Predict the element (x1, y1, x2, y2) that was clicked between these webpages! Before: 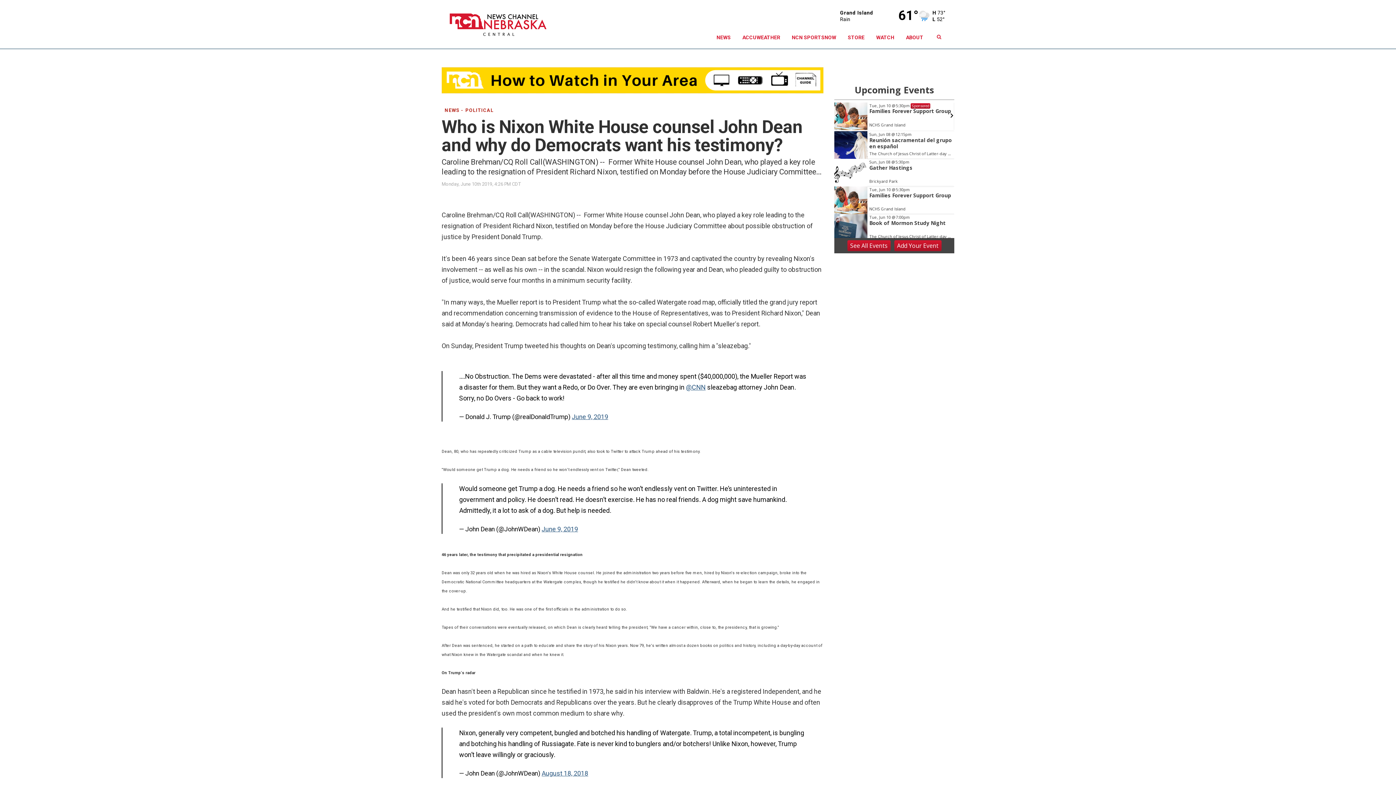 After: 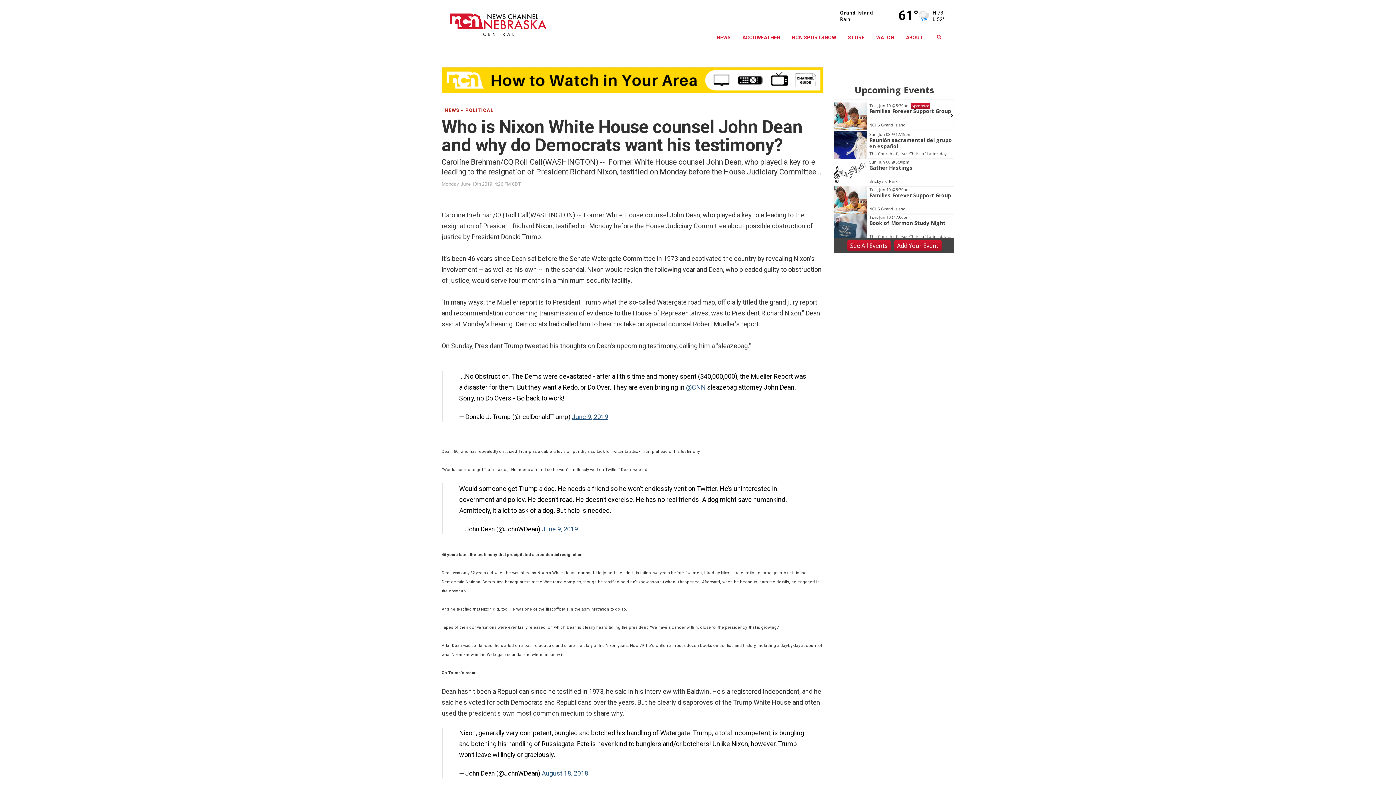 Action: label: June 9, 2019 bbox: (541, 525, 578, 533)